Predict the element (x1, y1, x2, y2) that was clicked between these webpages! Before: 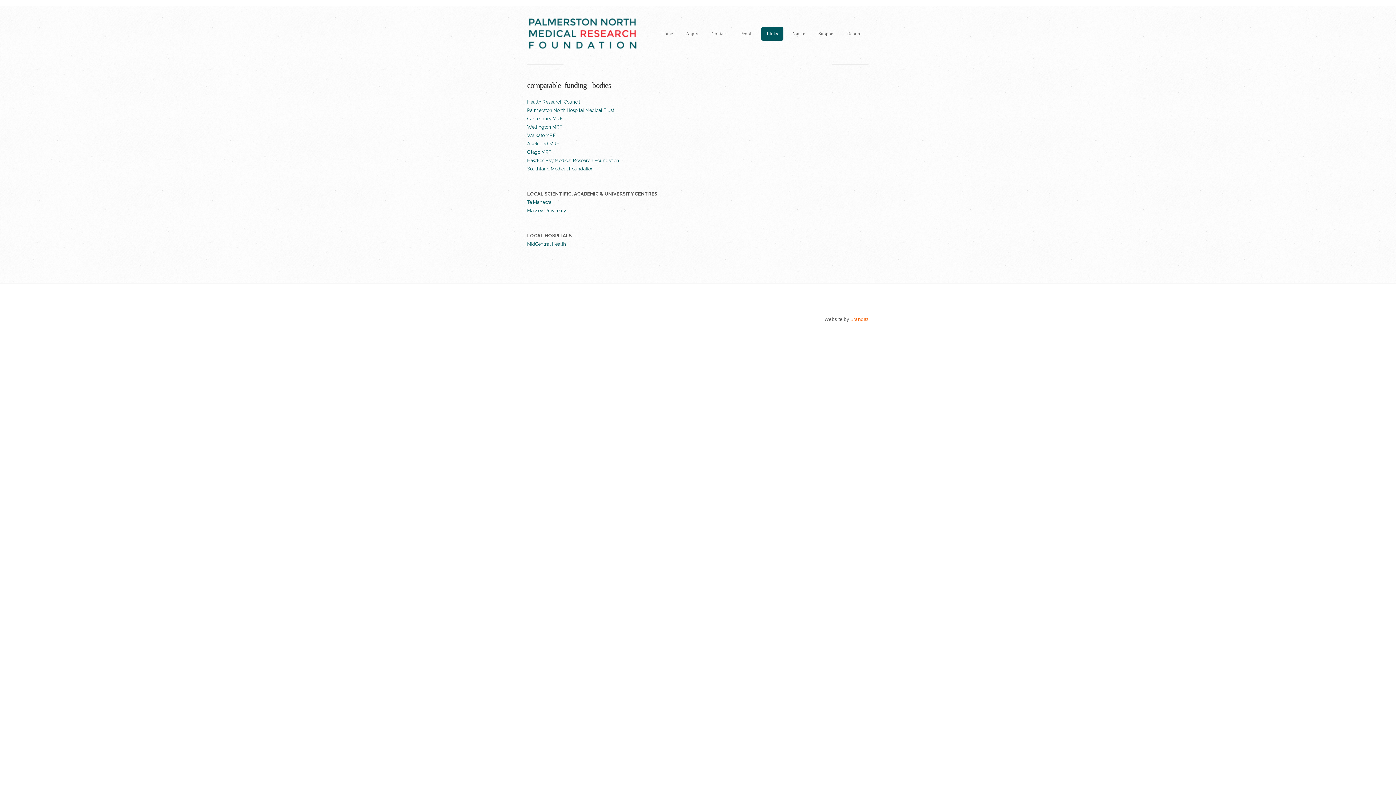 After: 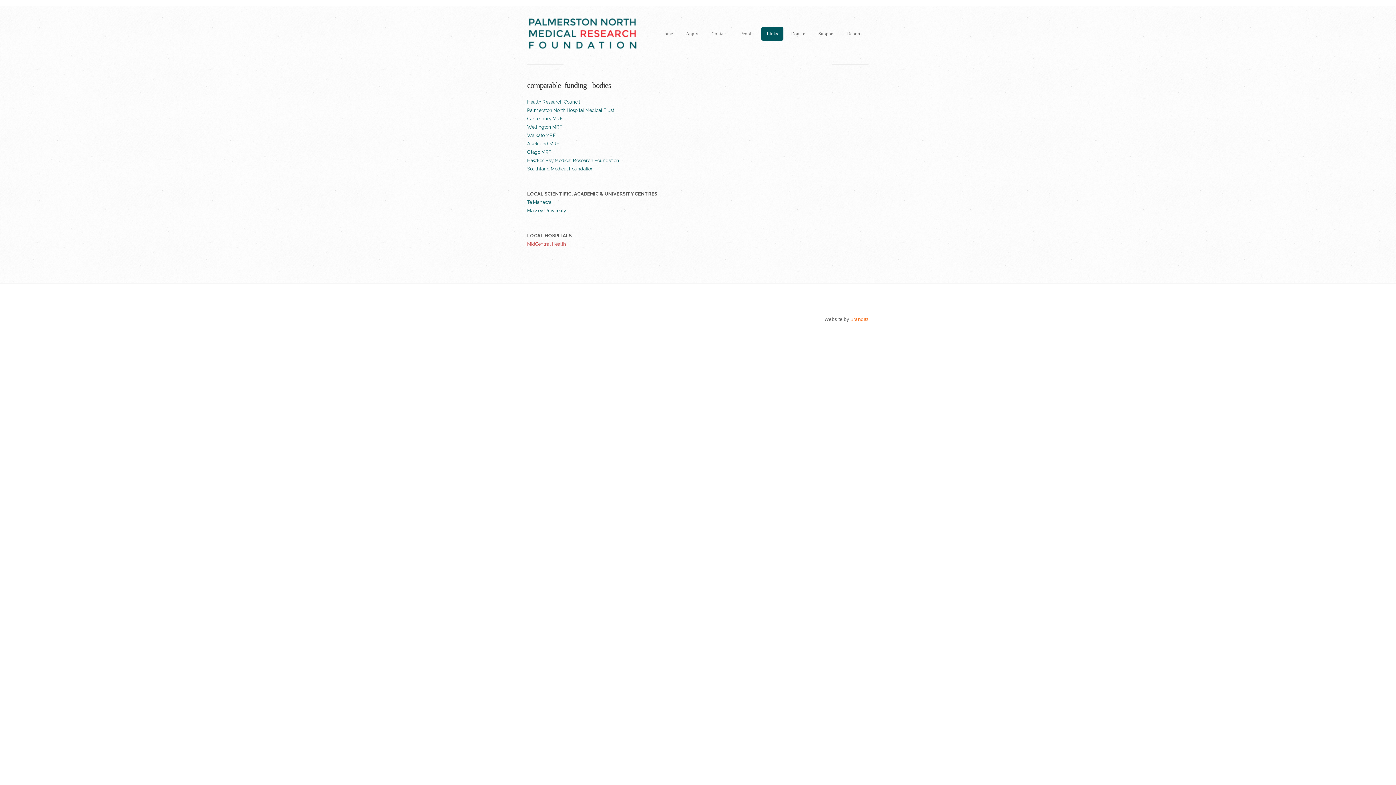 Action: bbox: (527, 241, 566, 247) label: MidCentral Health